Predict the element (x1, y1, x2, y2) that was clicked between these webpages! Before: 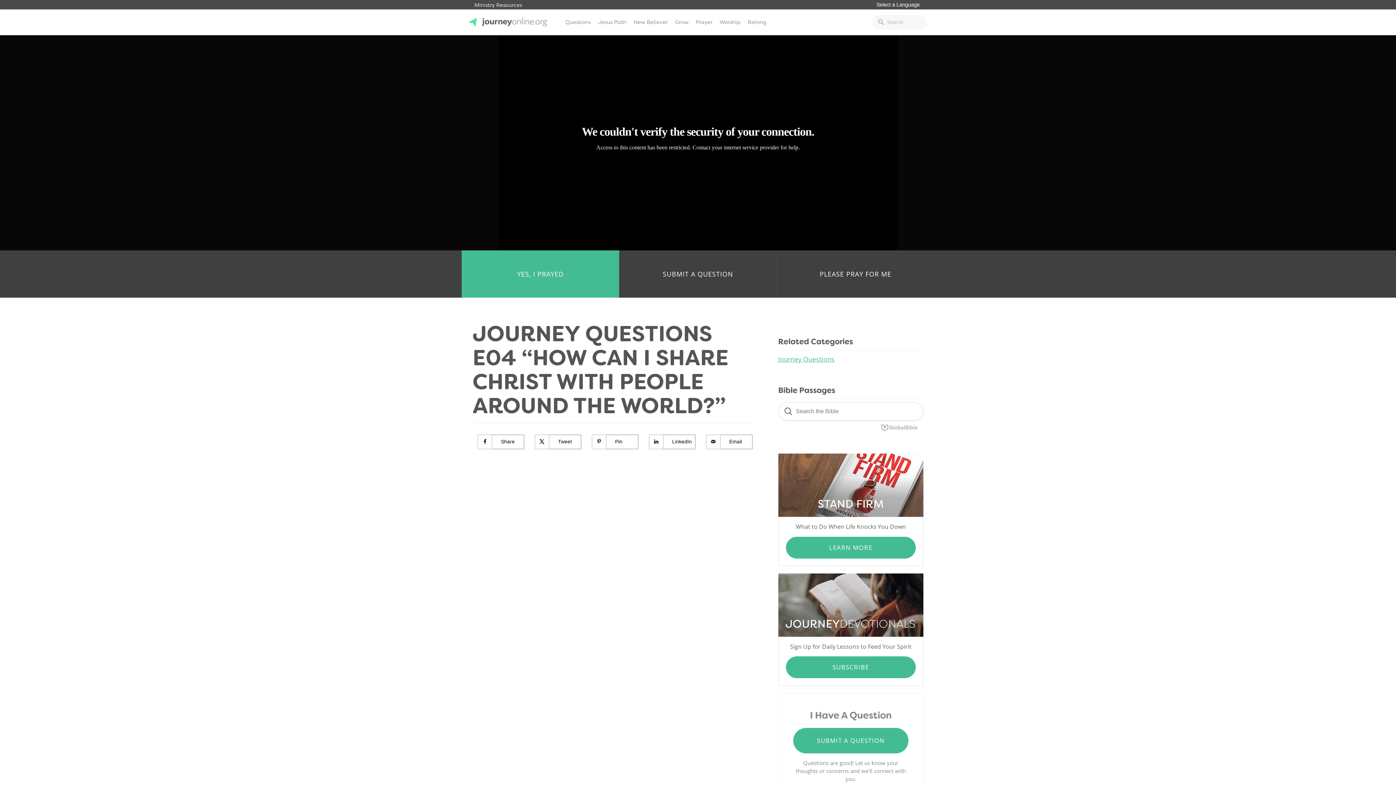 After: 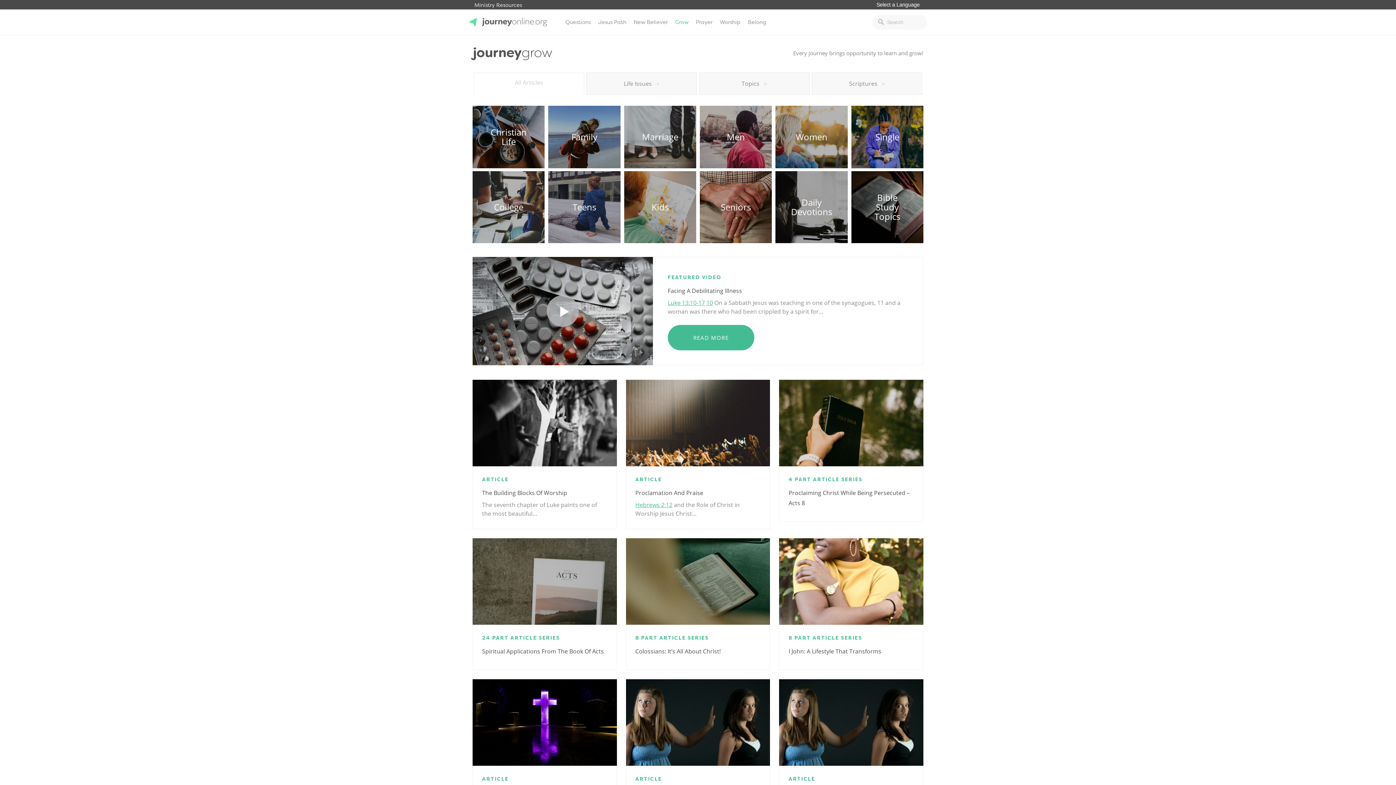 Action: label: Grow bbox: (671, 16, 692, 27)